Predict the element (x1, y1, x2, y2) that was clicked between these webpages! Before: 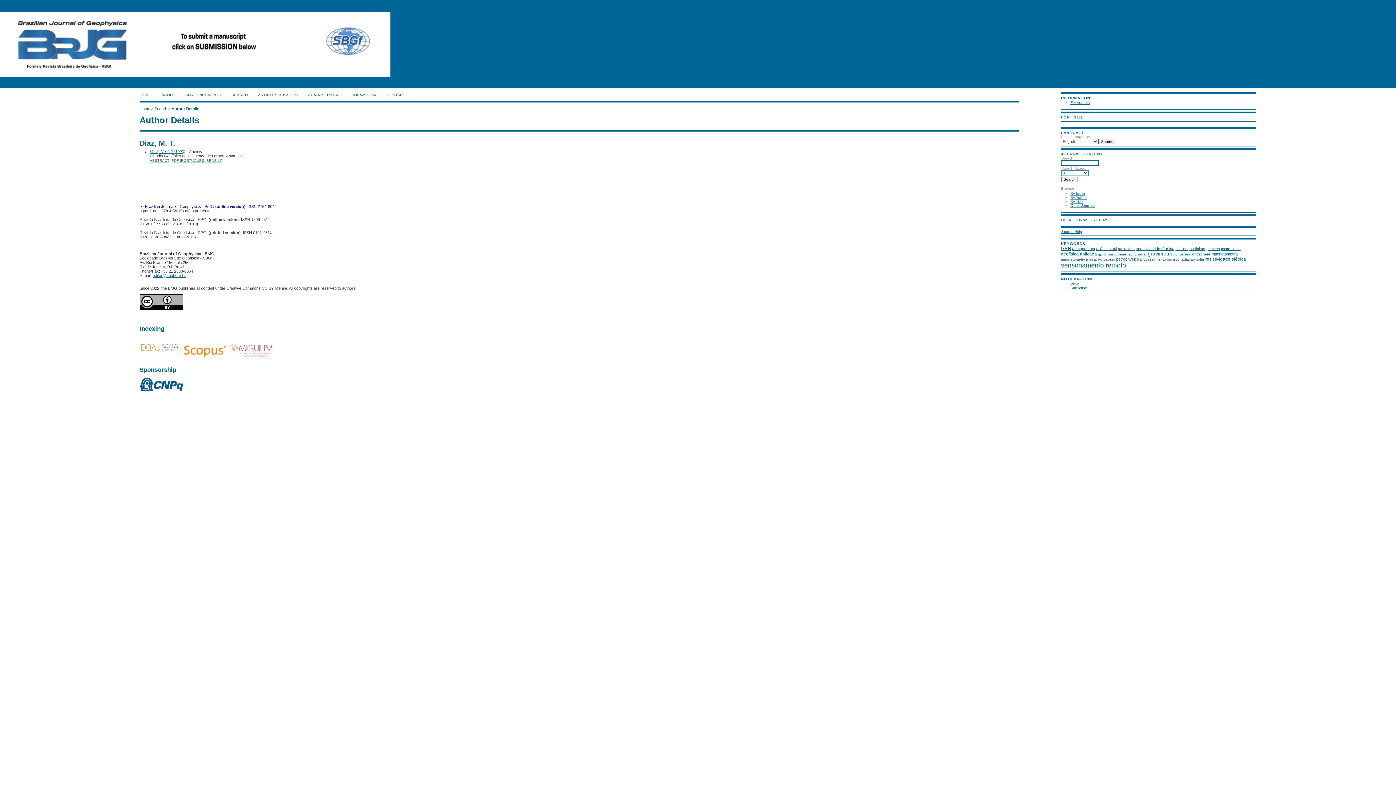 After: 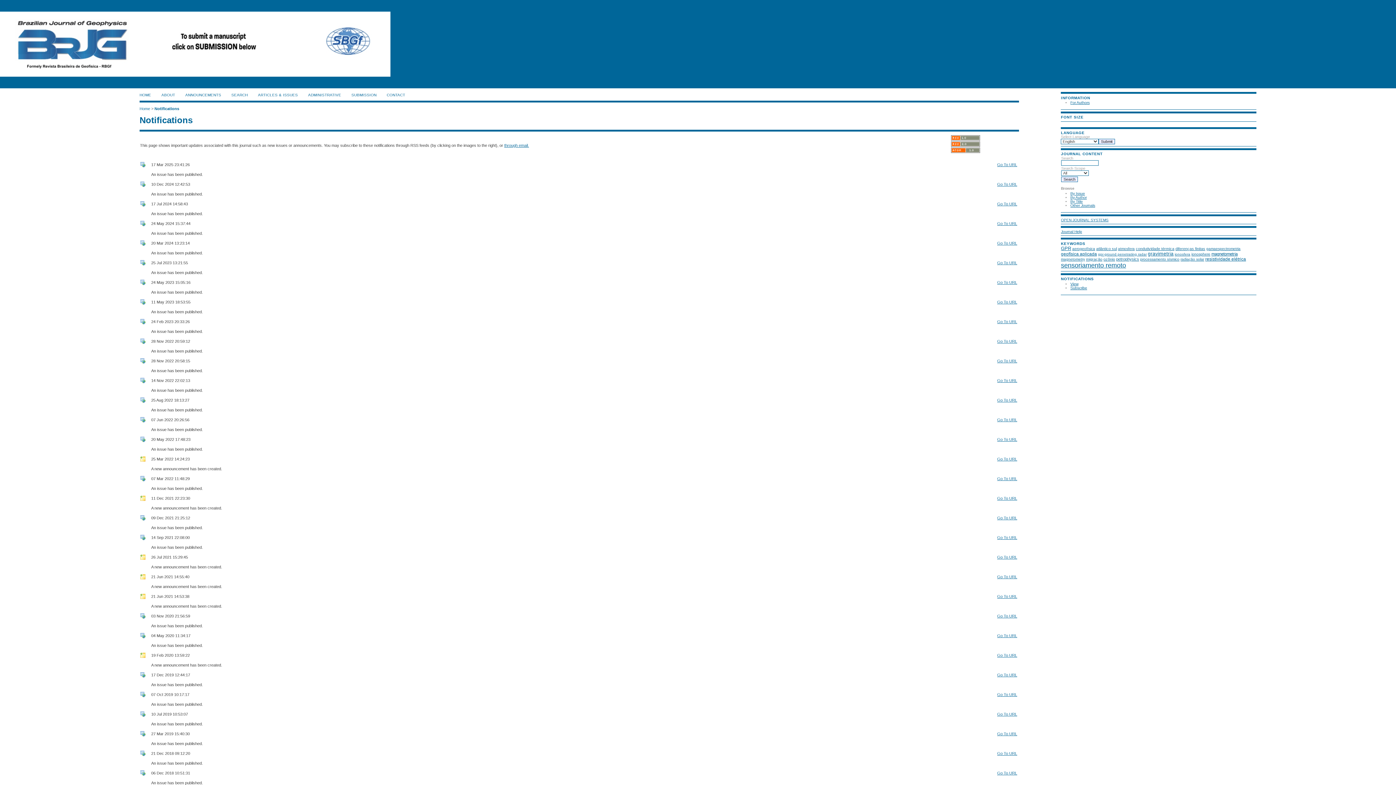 Action: bbox: (1070, 282, 1078, 286) label: View